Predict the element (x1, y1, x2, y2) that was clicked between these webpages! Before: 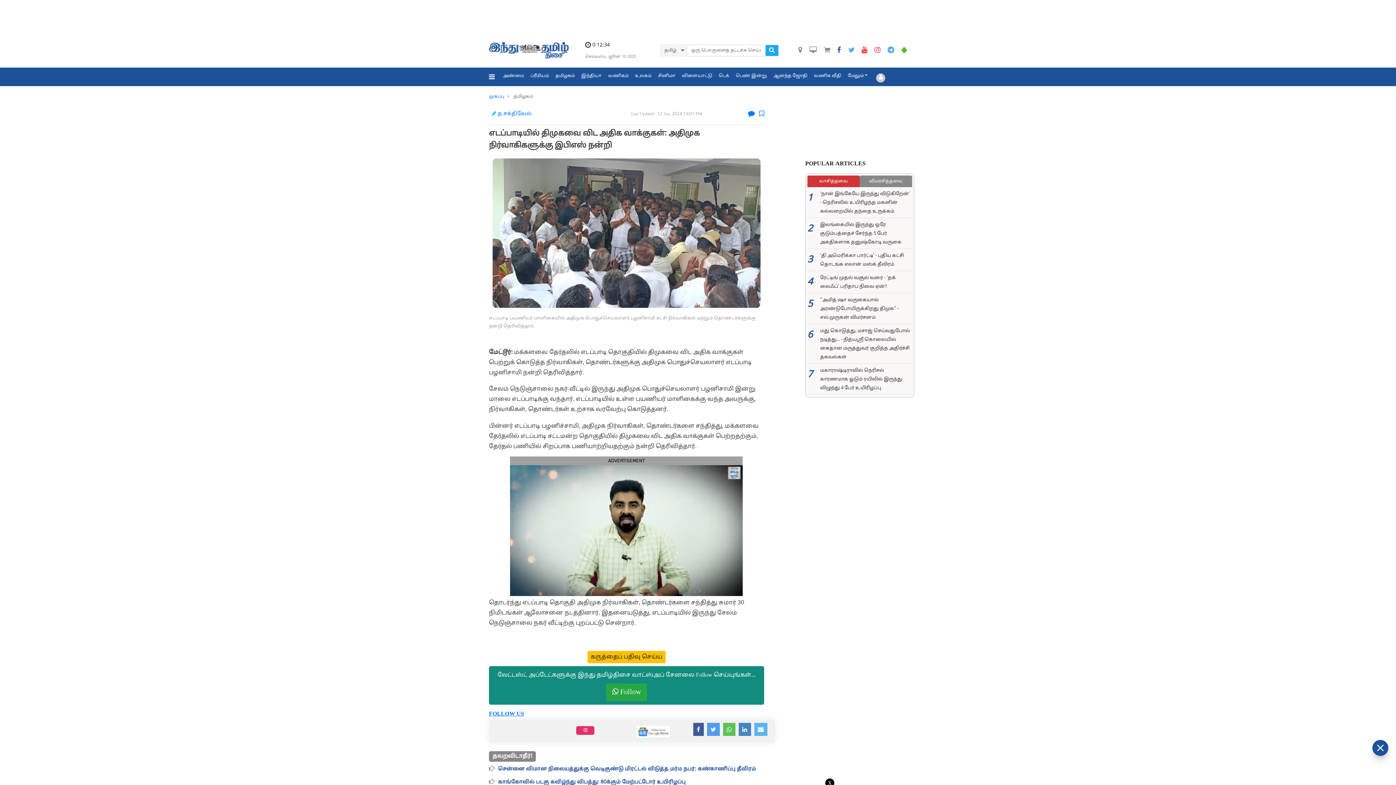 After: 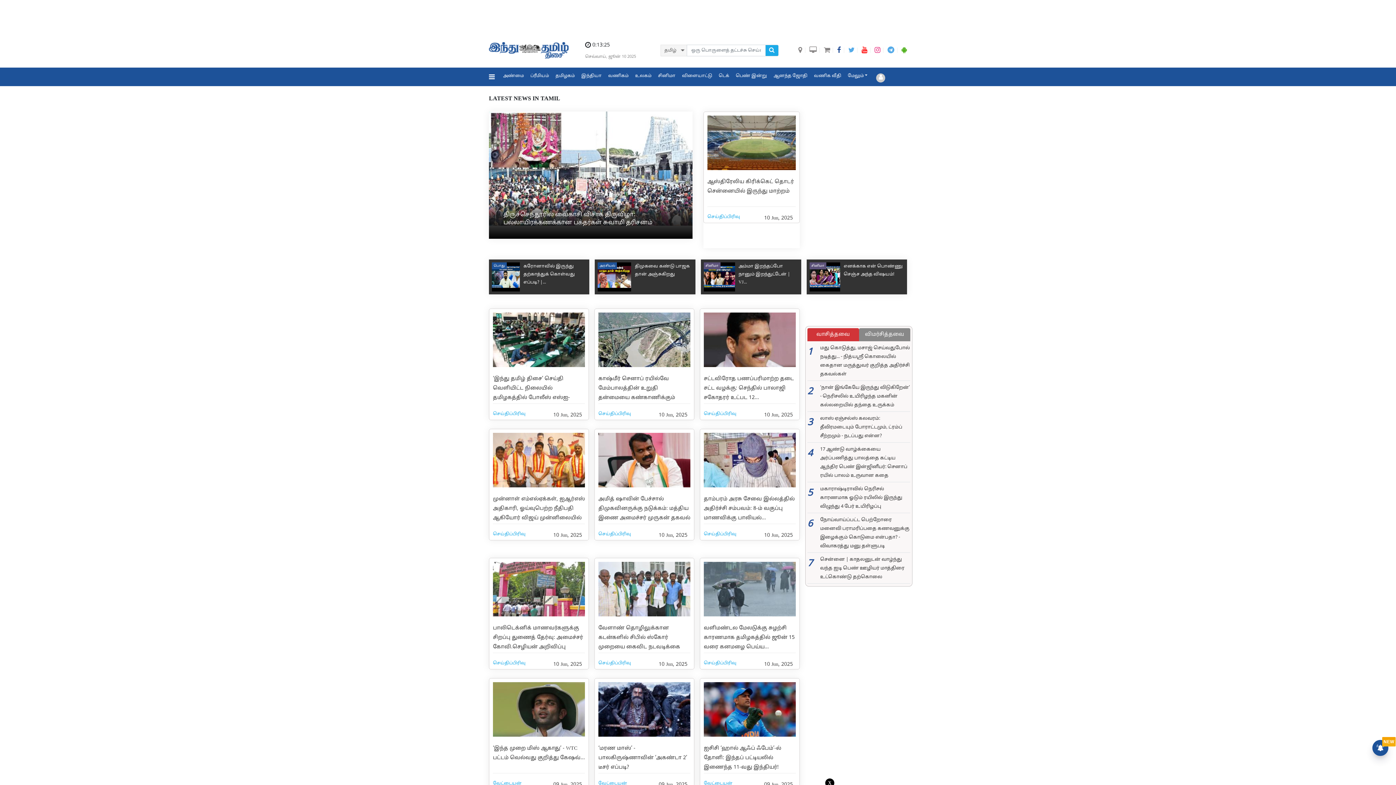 Action: label: அண்மை bbox: (500, 67, 527, 84)